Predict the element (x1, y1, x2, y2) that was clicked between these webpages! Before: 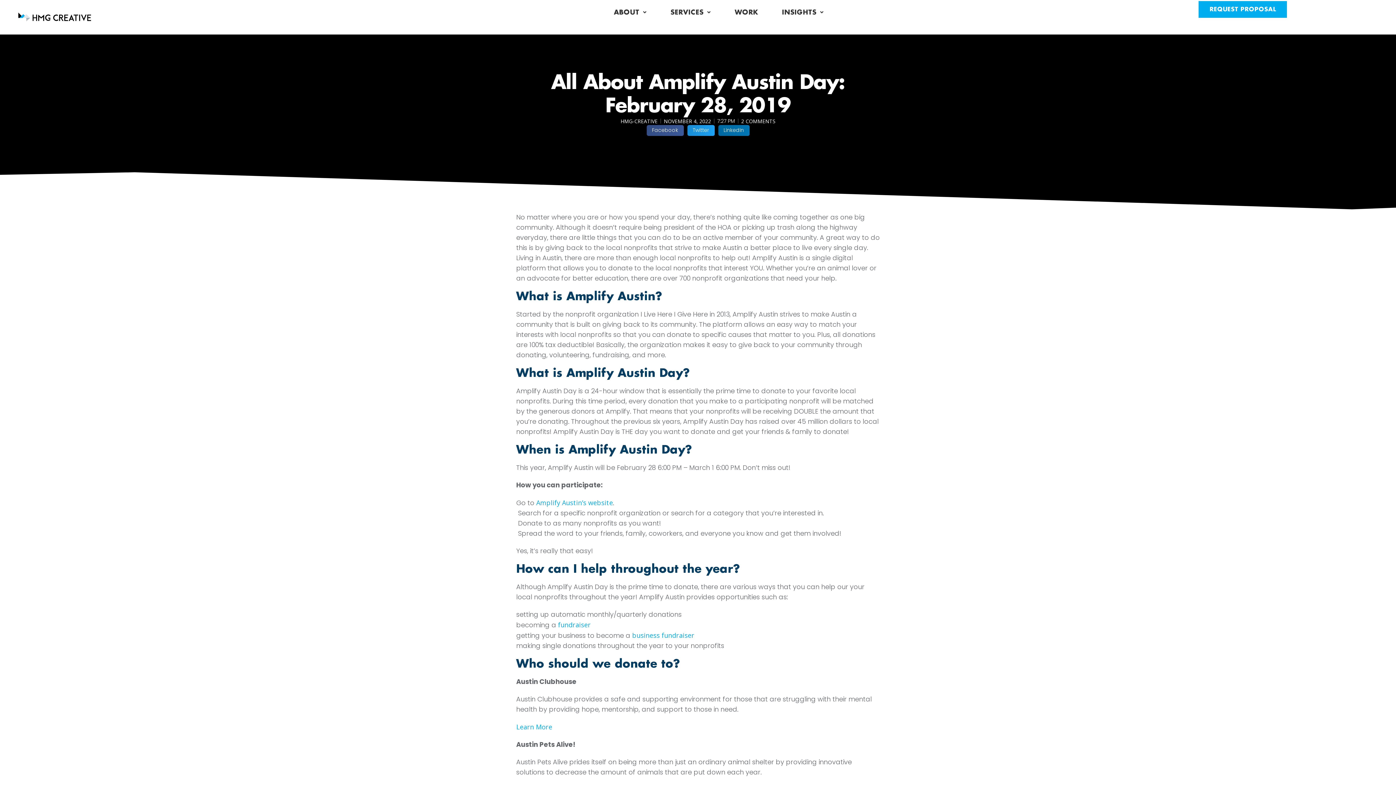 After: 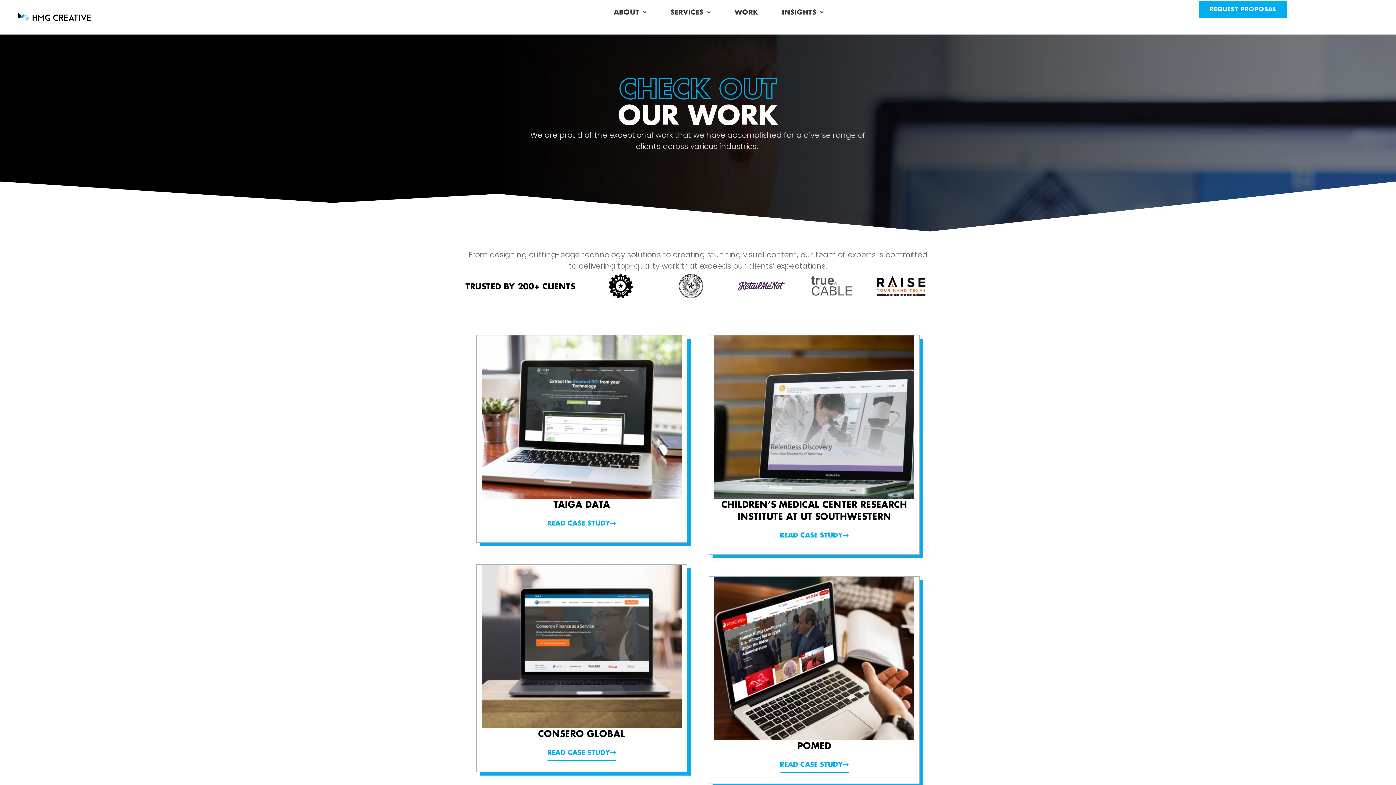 Action: label: WORK bbox: (727, 3, 765, 21)